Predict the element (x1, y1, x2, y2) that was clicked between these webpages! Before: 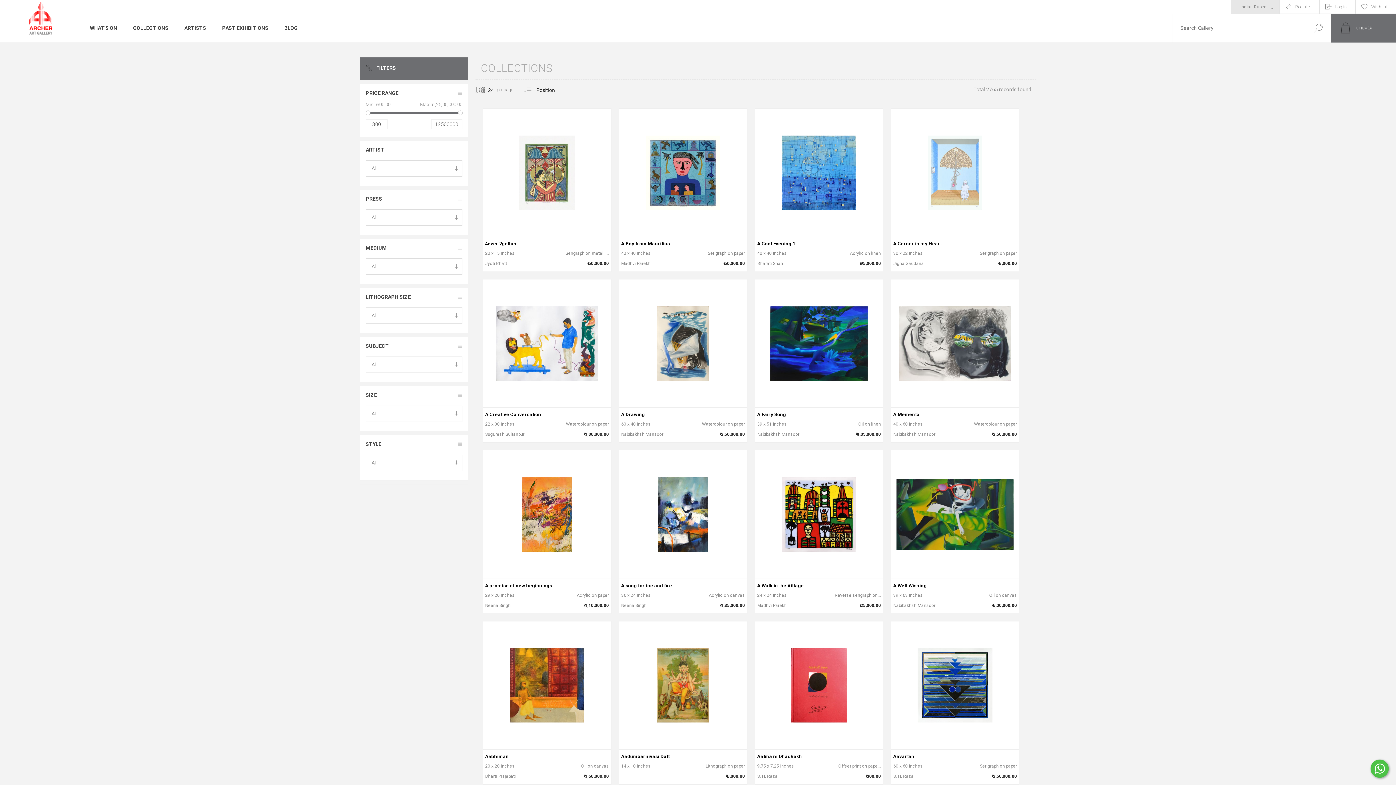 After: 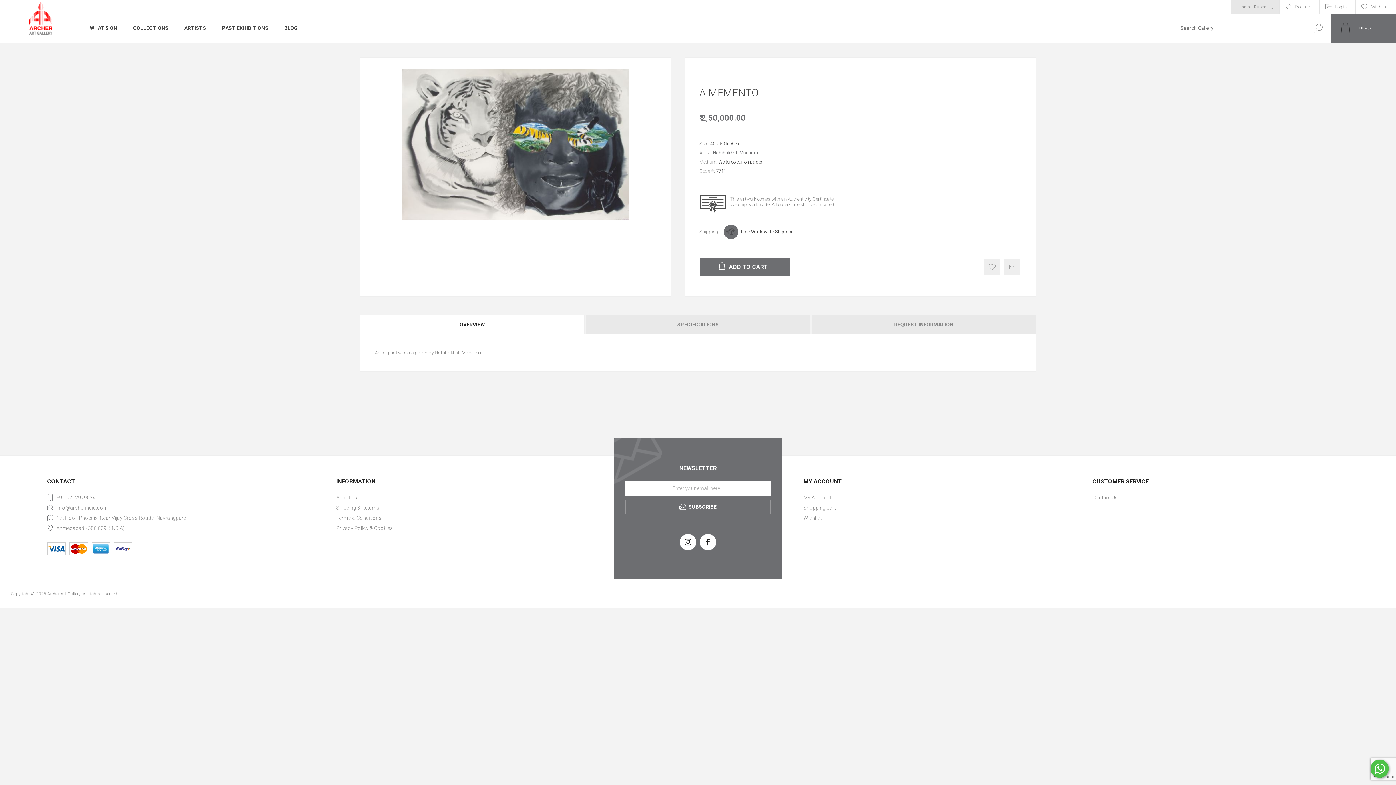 Action: bbox: (891, 279, 1019, 442)